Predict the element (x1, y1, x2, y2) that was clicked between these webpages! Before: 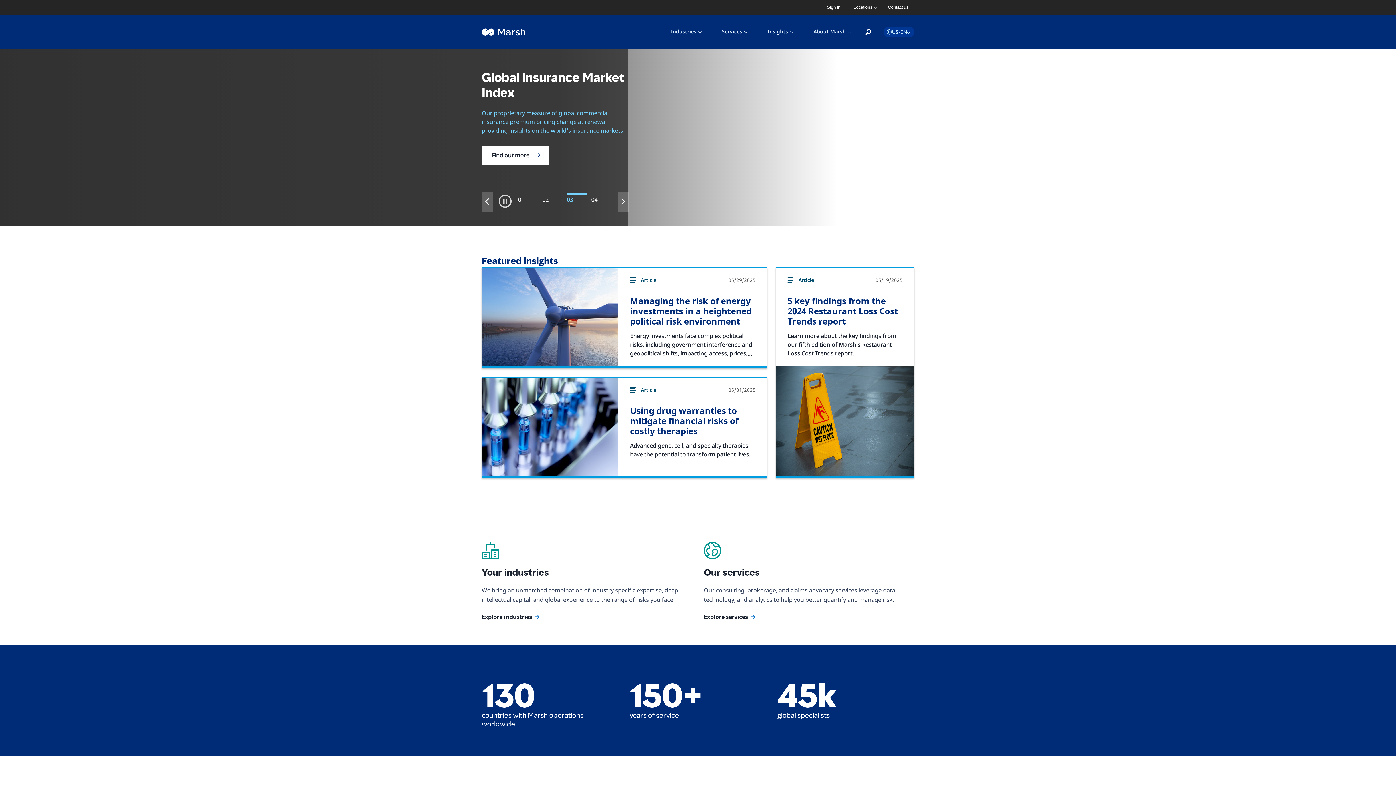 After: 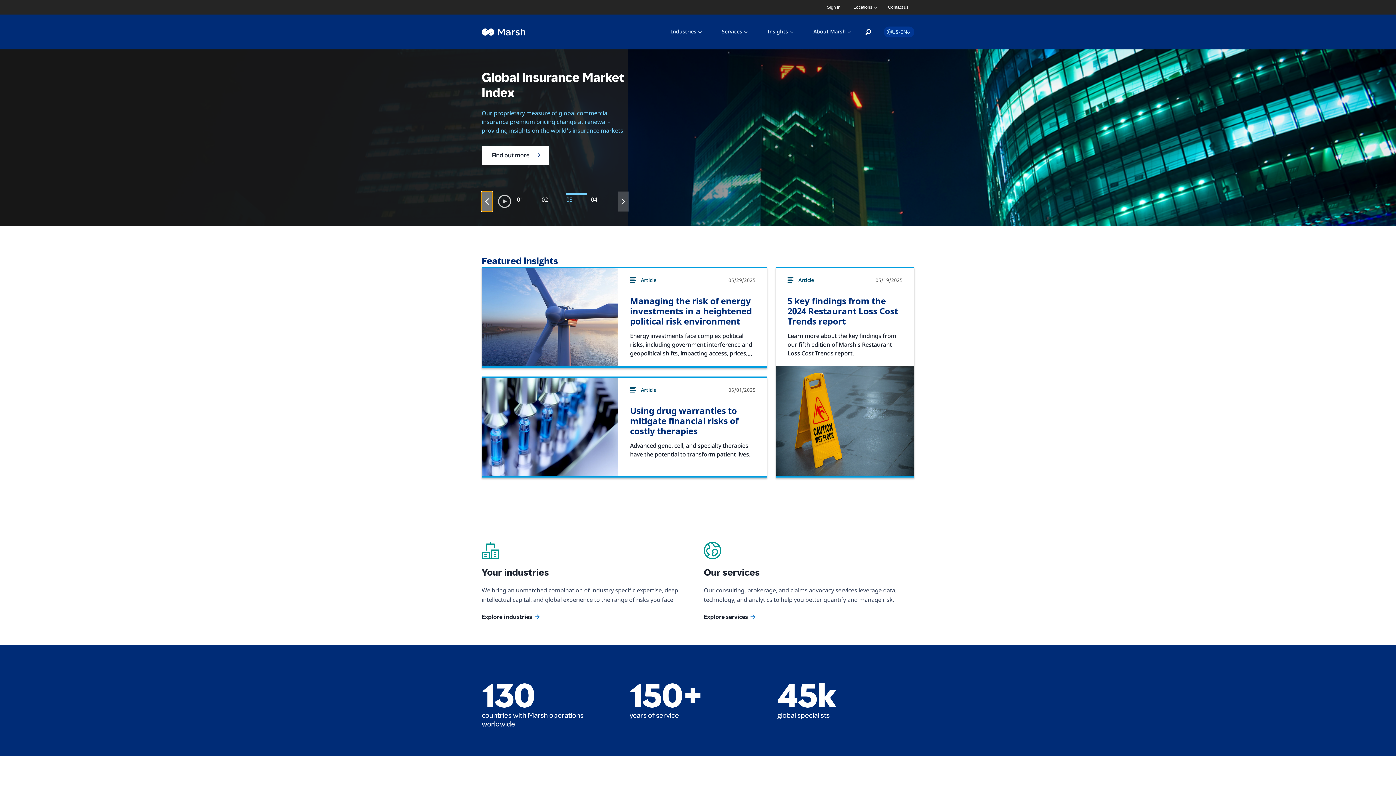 Action: label: Previous bbox: (481, 191, 492, 211)